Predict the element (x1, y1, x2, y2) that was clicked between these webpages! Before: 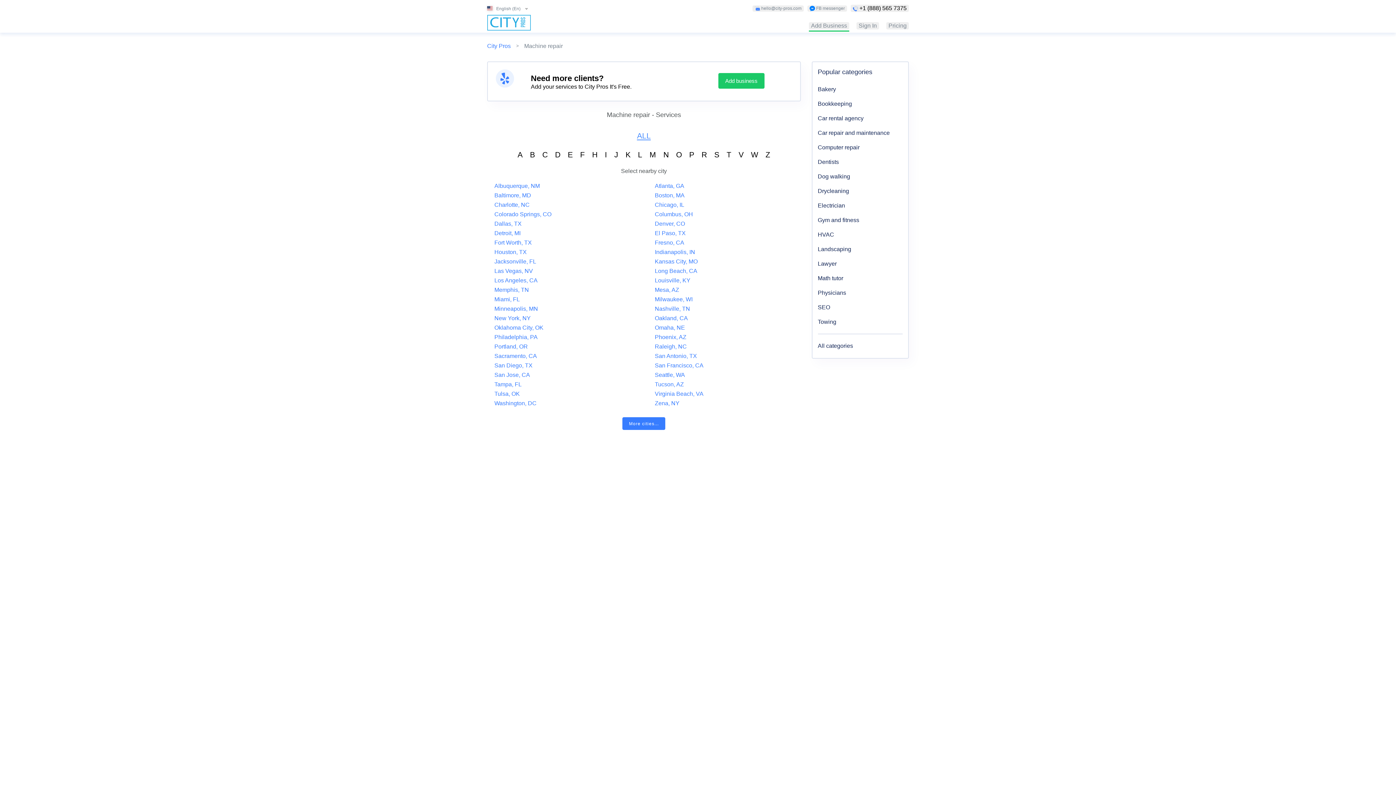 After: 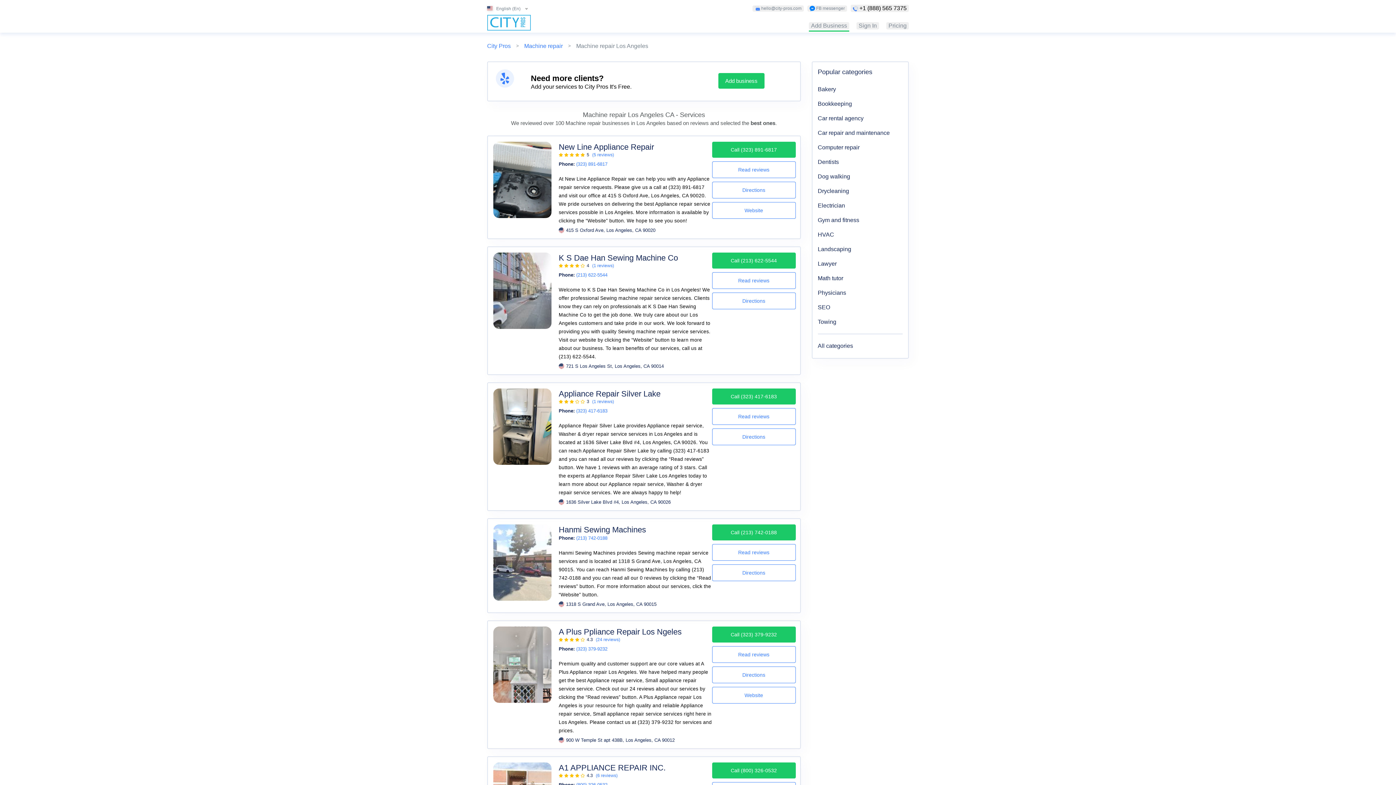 Action: label: Los Angeles, CA bbox: (494, 277, 537, 283)